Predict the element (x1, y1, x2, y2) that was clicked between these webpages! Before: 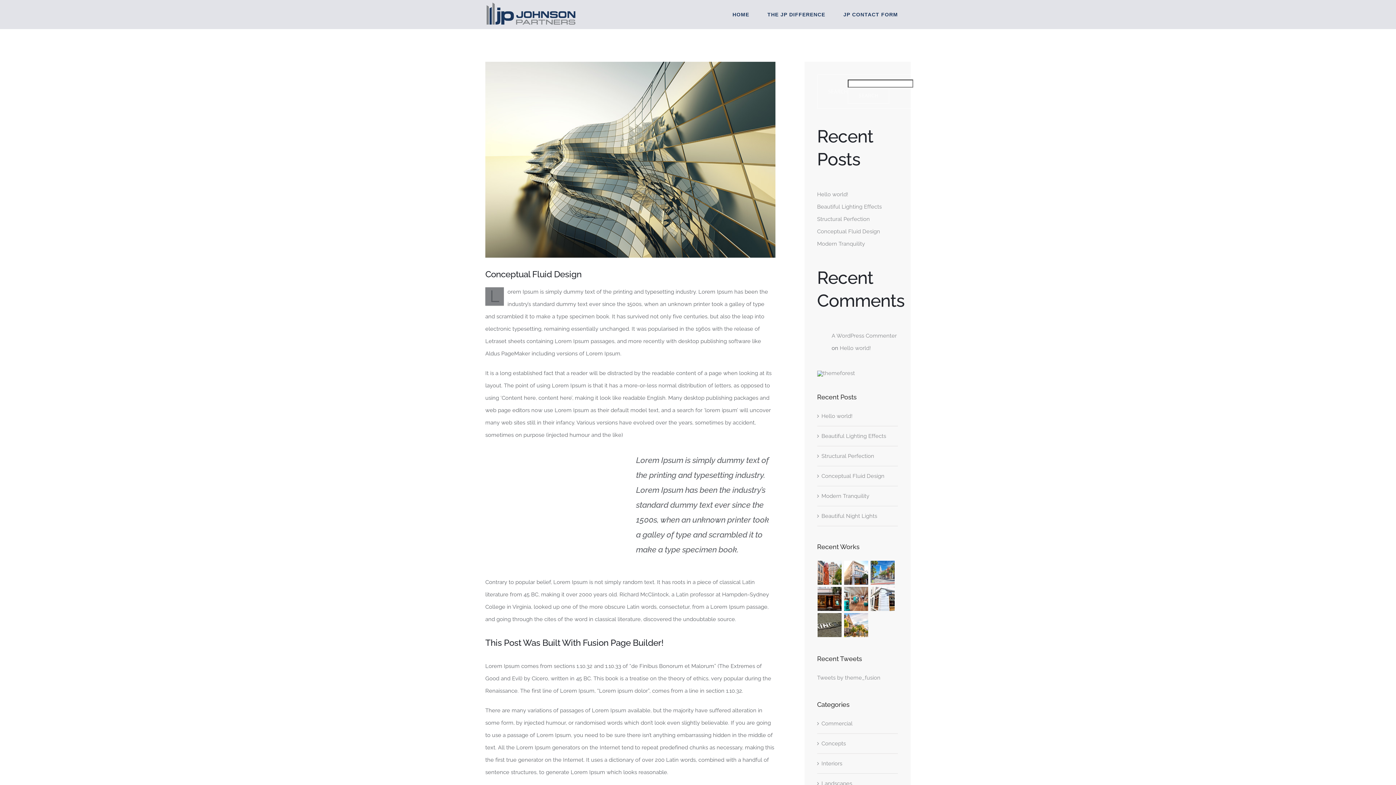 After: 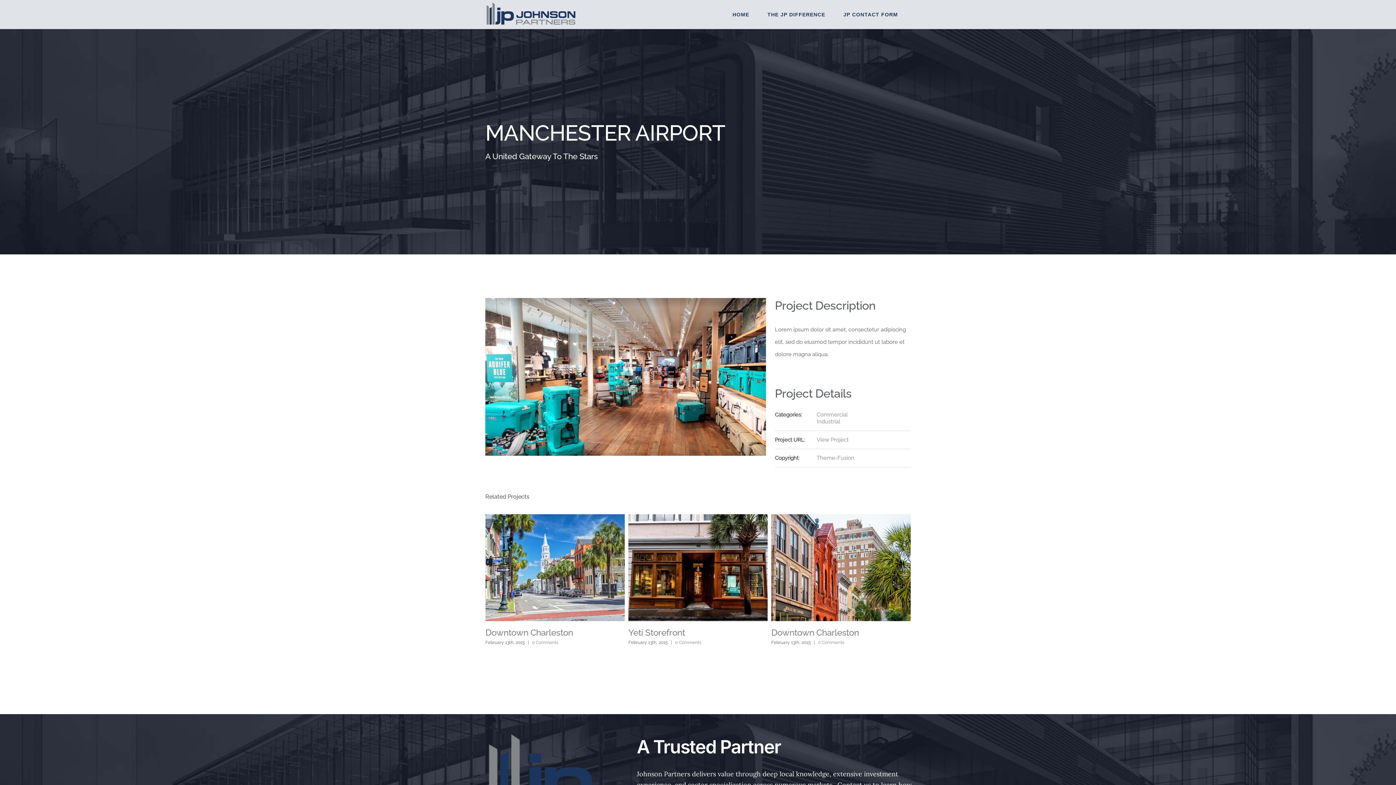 Action: bbox: (843, 586, 869, 612)